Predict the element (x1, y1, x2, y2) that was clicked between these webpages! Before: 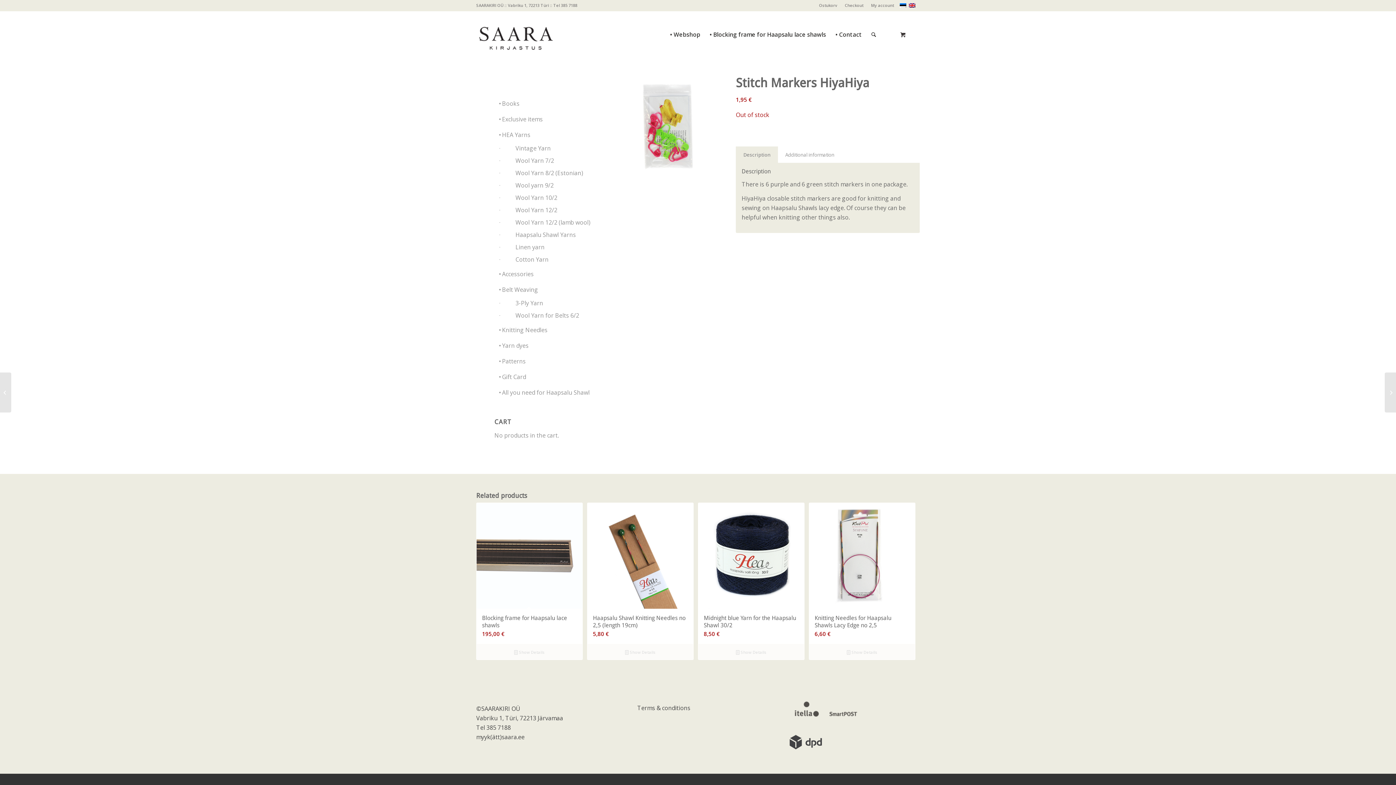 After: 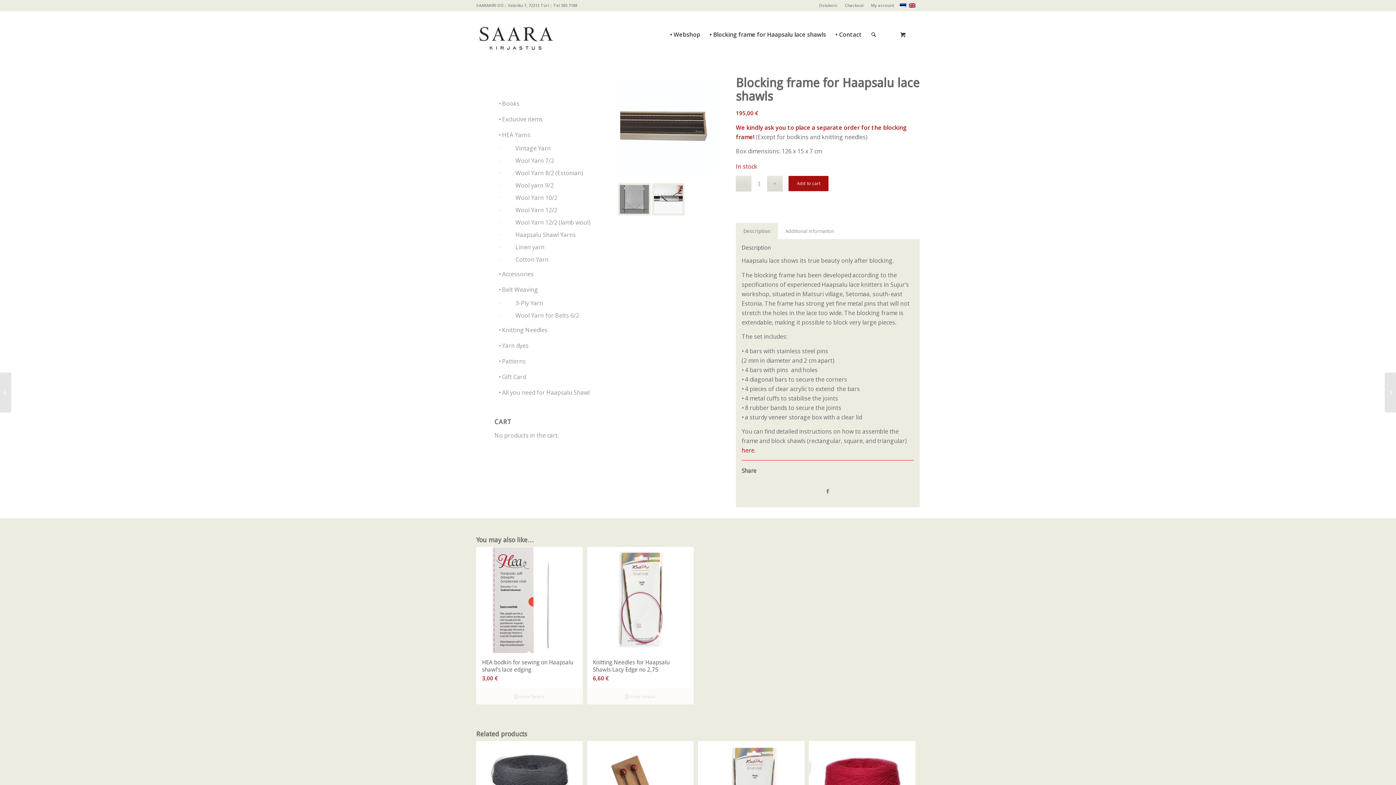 Action: label:  Show Details bbox: (480, 648, 578, 656)